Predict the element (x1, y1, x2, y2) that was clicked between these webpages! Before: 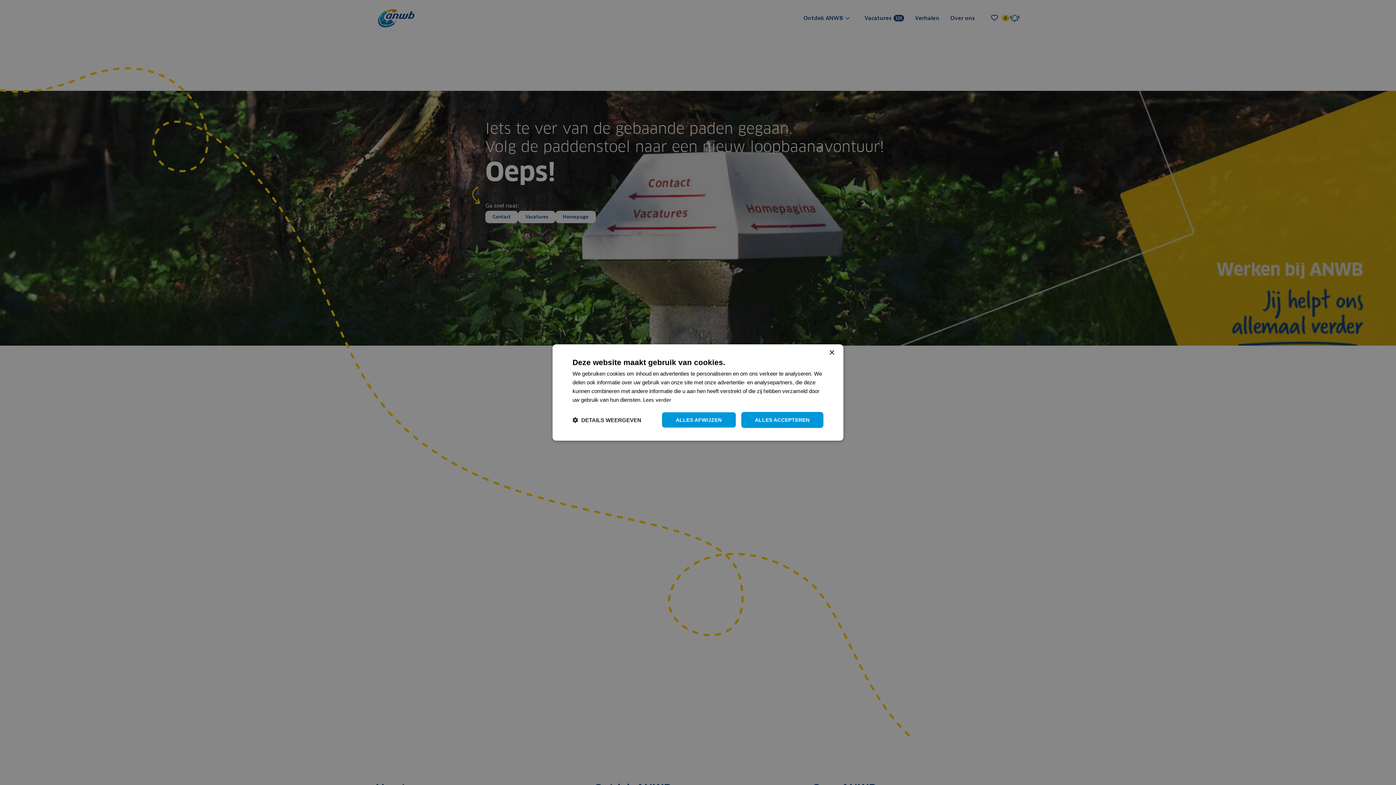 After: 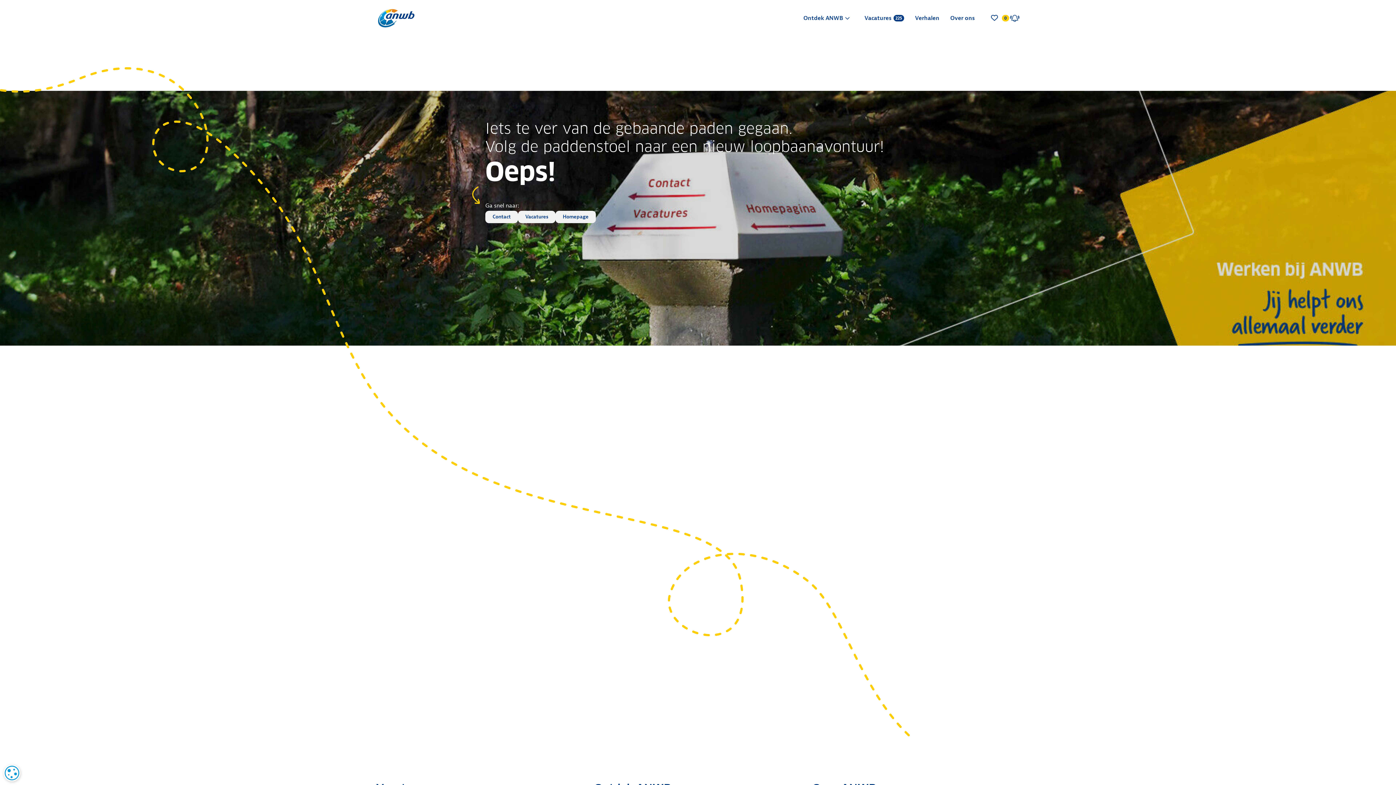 Action: label: ALLES ACCEPTEREN bbox: (741, 412, 823, 428)